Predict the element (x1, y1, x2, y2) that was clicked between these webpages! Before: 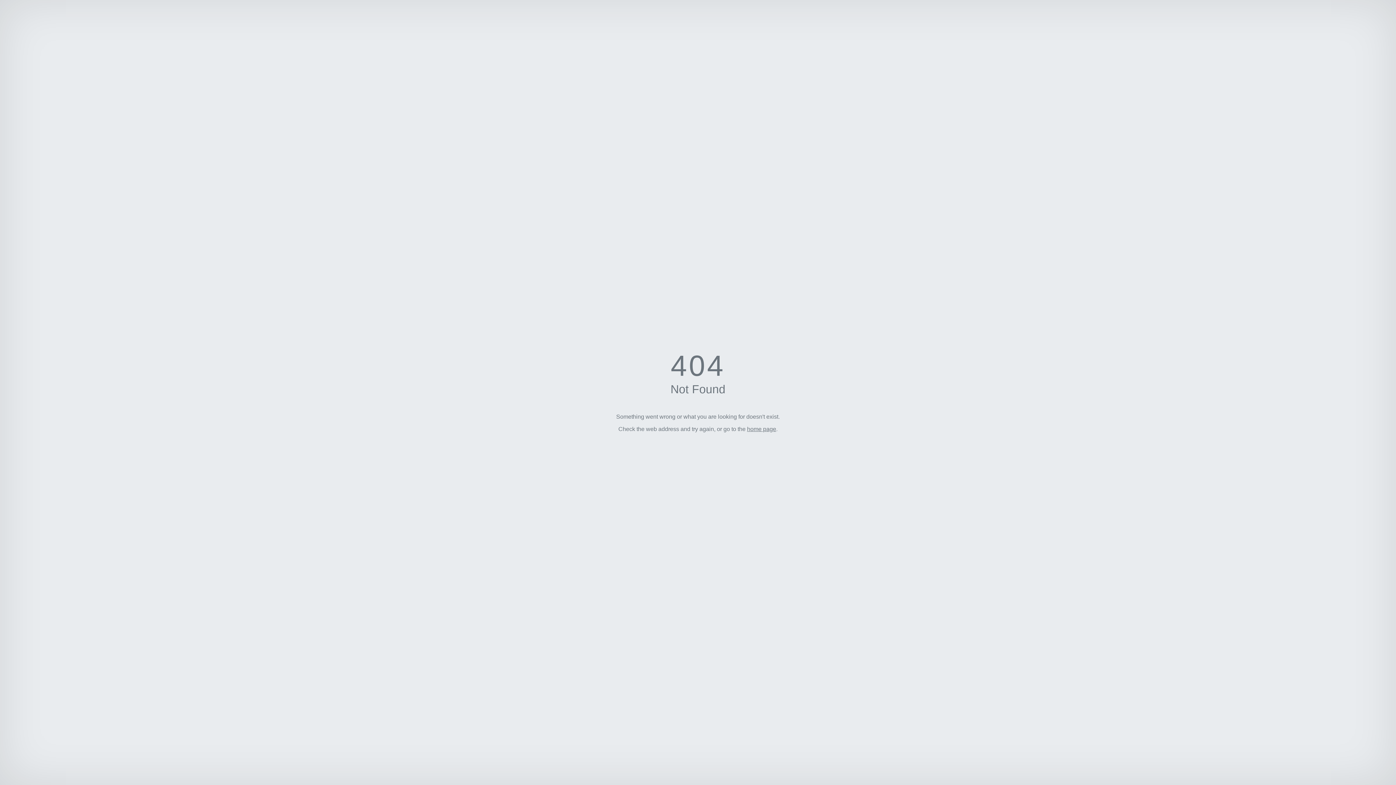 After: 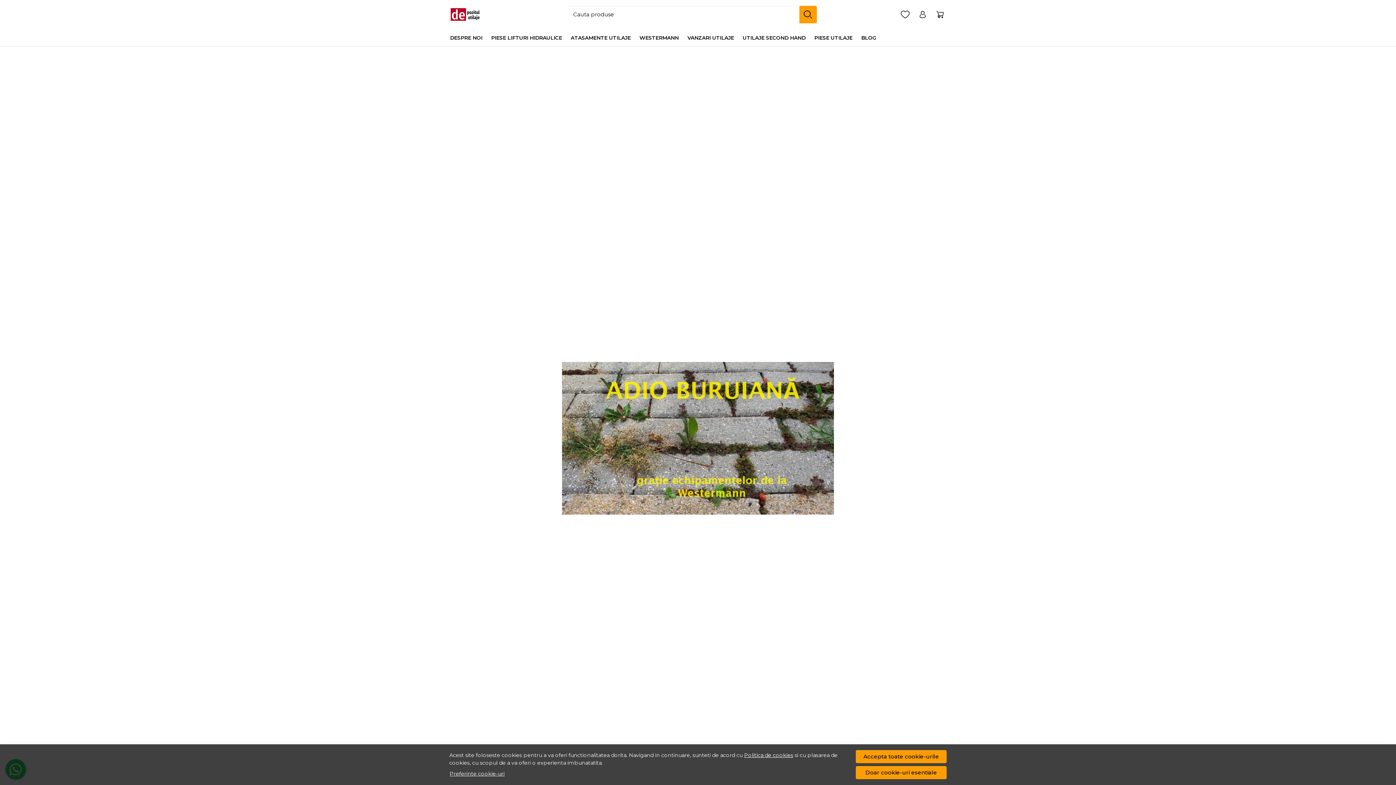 Action: bbox: (747, 426, 776, 432) label: home page